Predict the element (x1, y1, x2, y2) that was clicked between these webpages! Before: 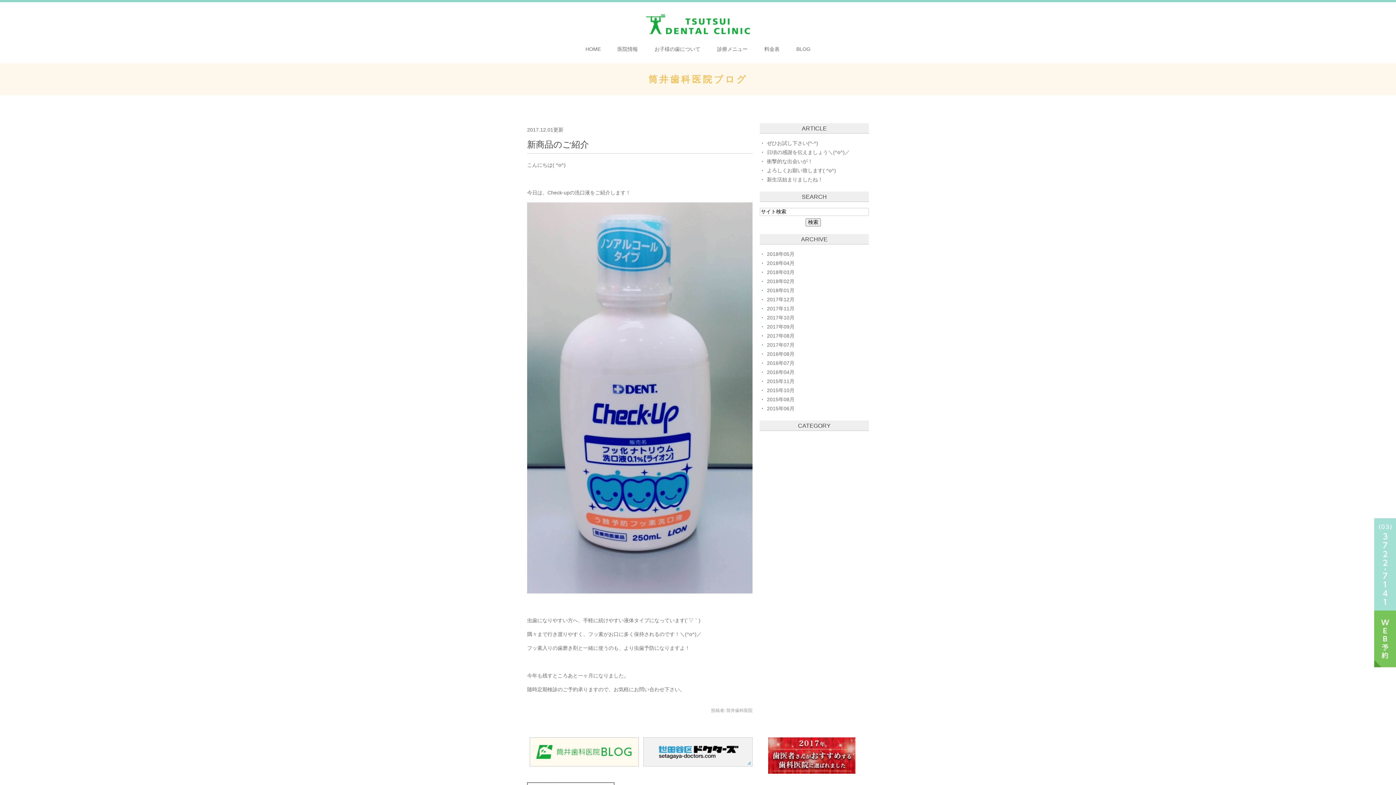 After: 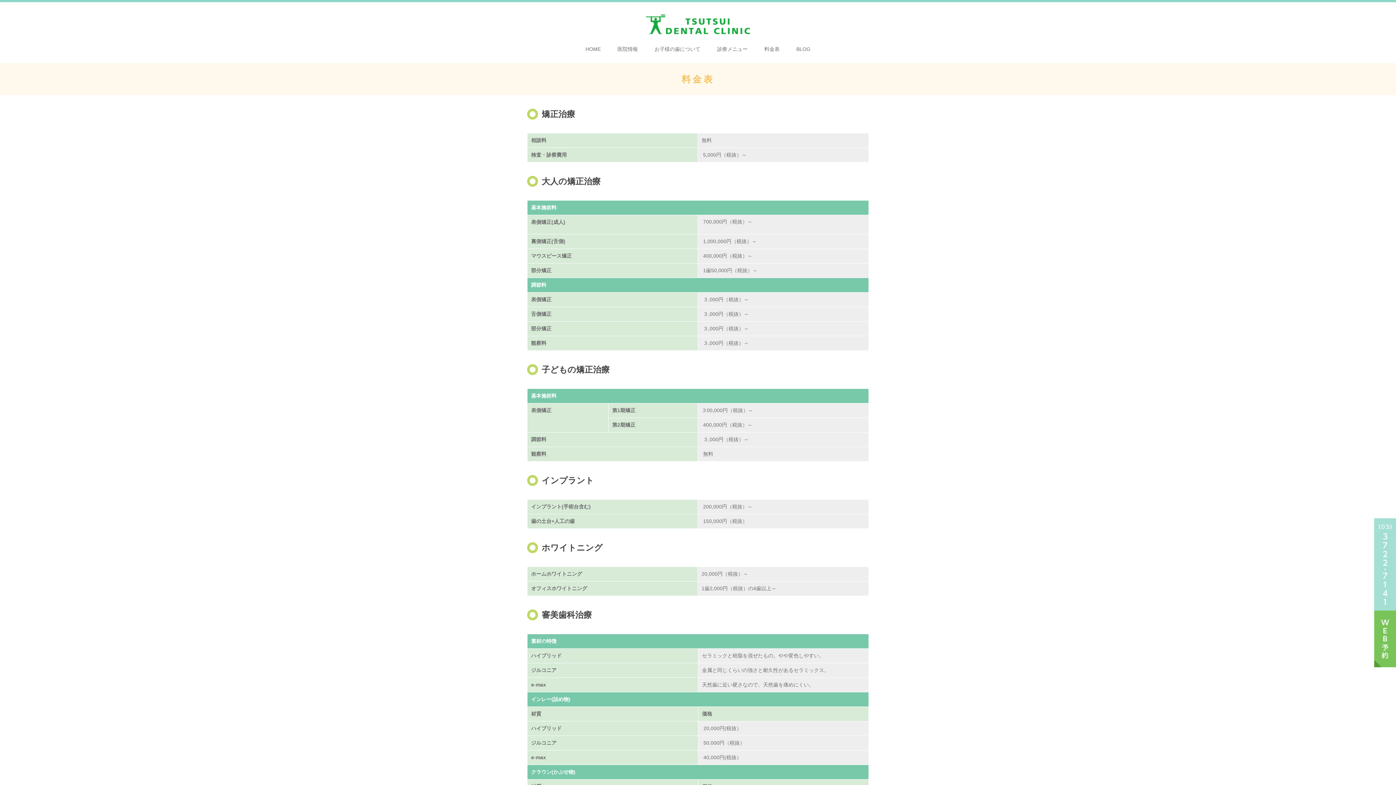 Action: label: 料金表 bbox: (764, 45, 779, 52)